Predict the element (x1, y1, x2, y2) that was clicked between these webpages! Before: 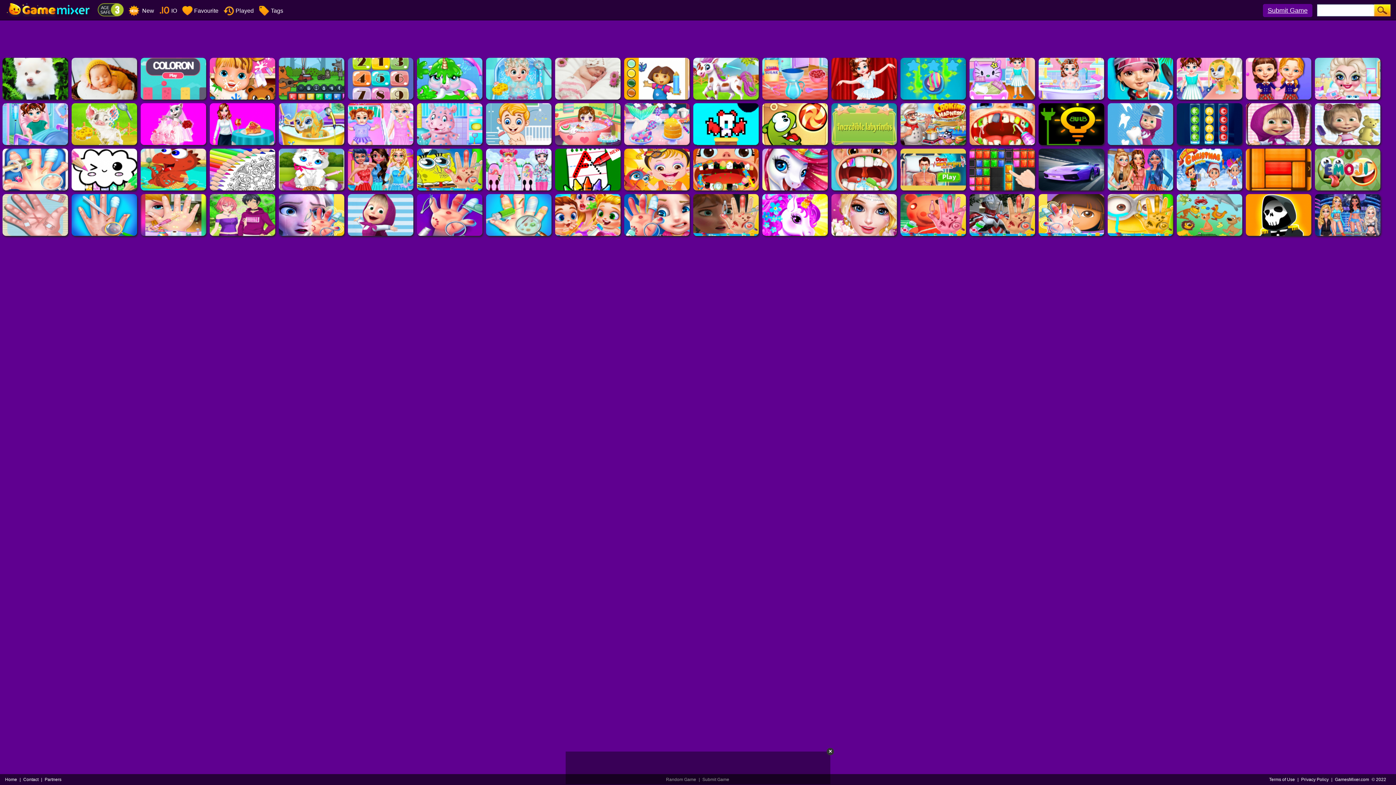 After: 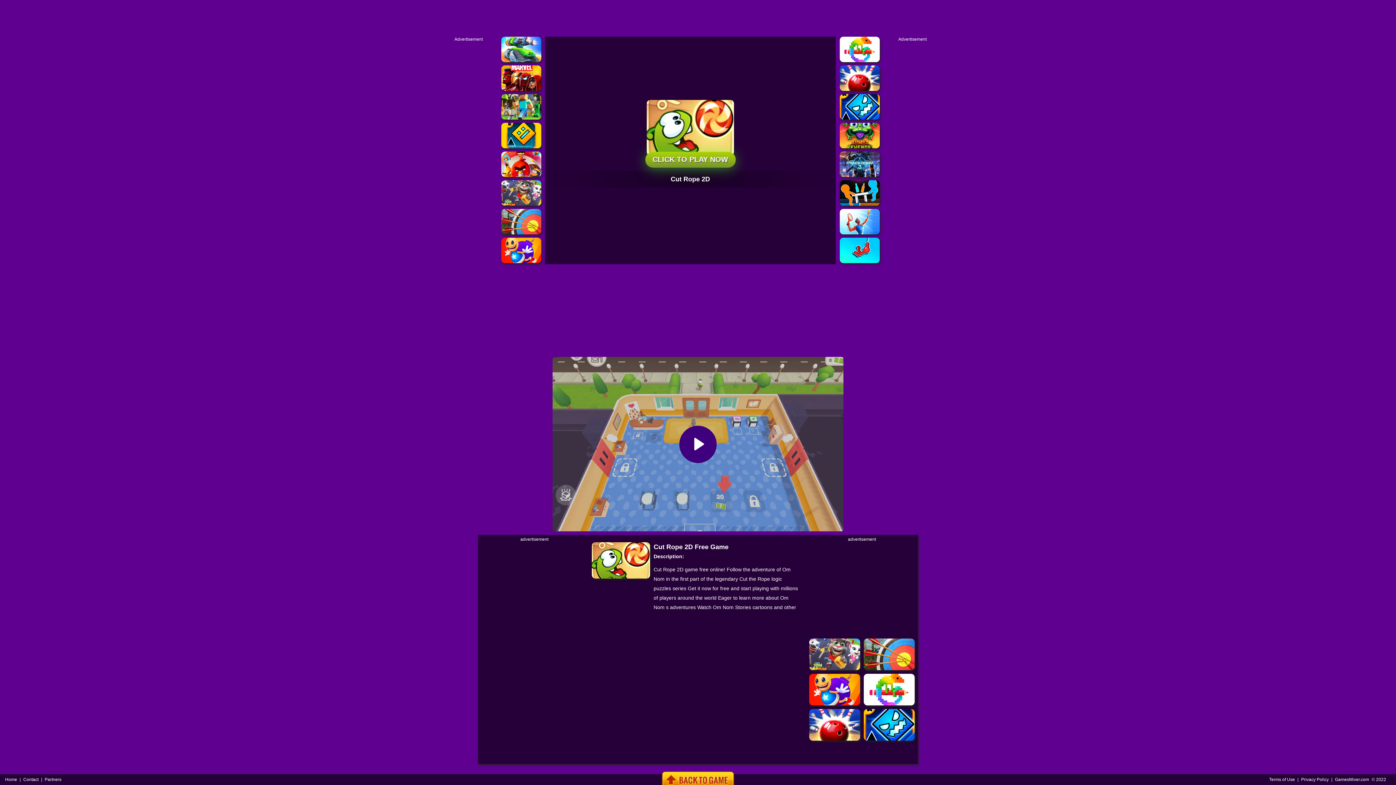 Action: bbox: (762, 103, 828, 108)